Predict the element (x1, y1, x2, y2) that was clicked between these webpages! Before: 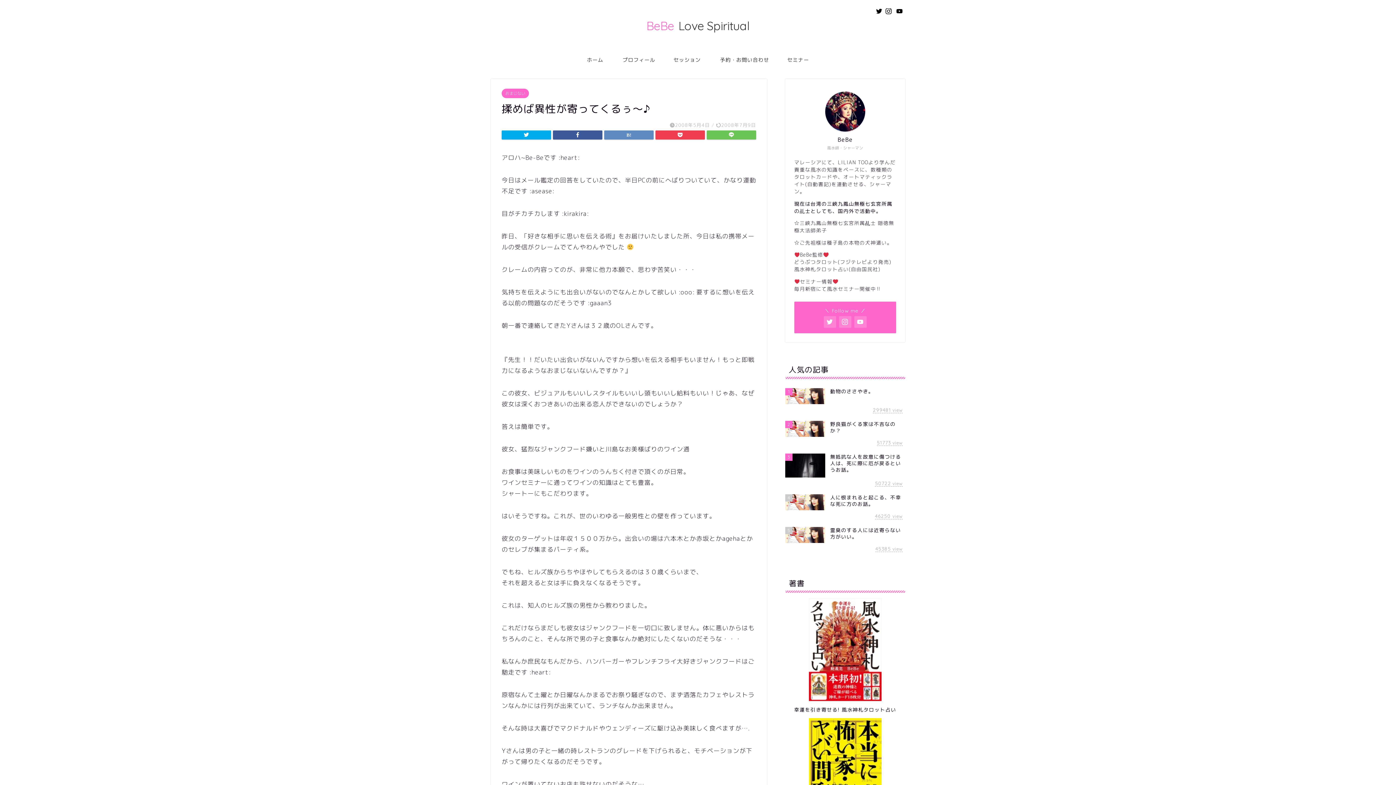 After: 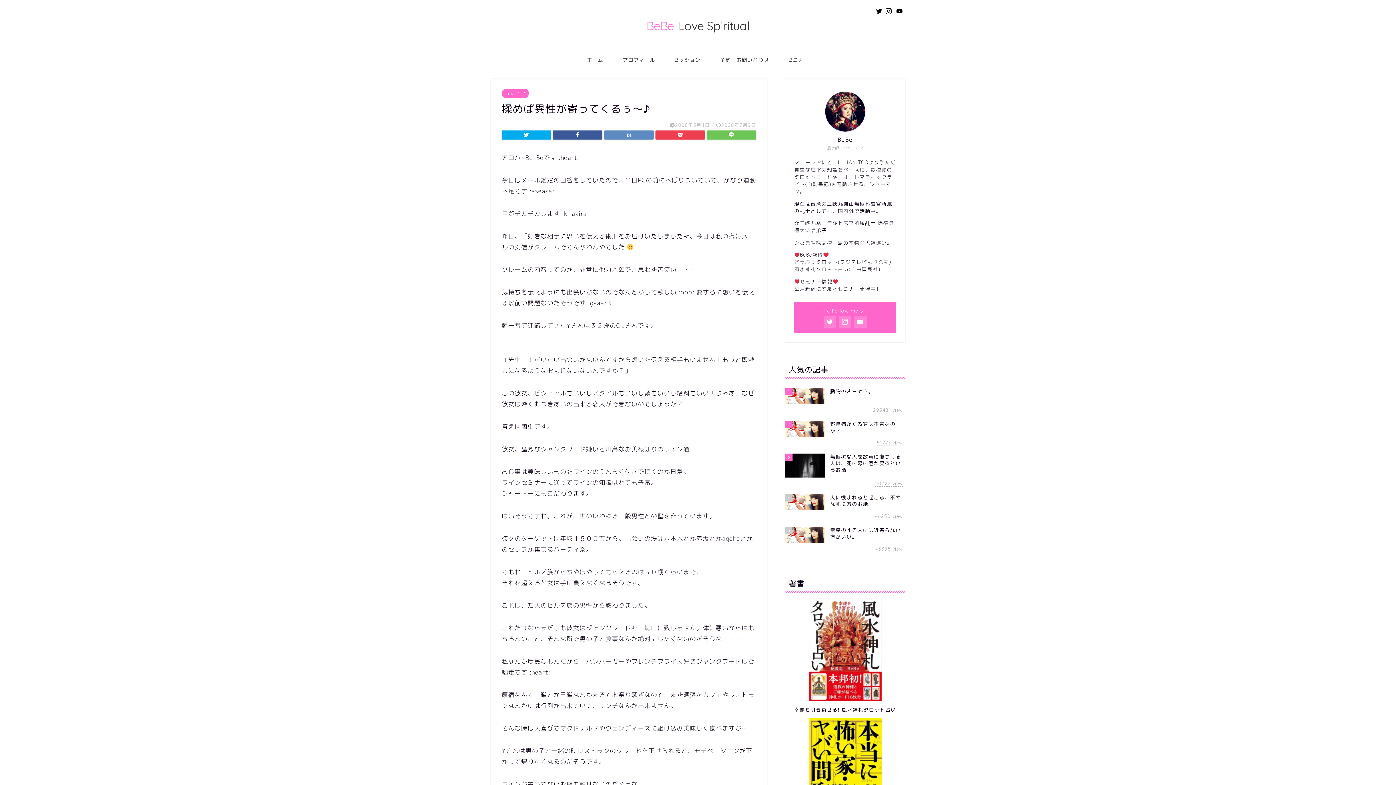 Action: bbox: (825, 91, 865, 131)